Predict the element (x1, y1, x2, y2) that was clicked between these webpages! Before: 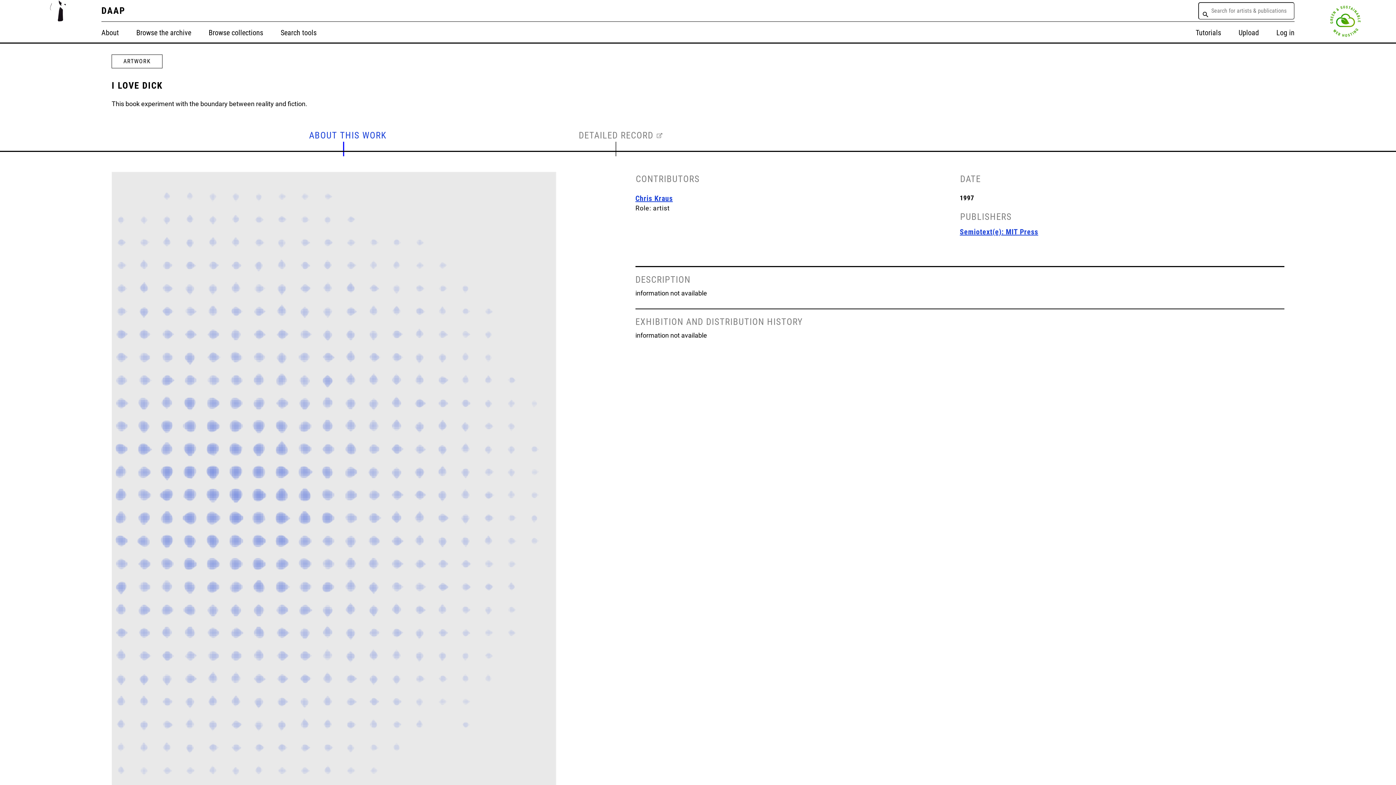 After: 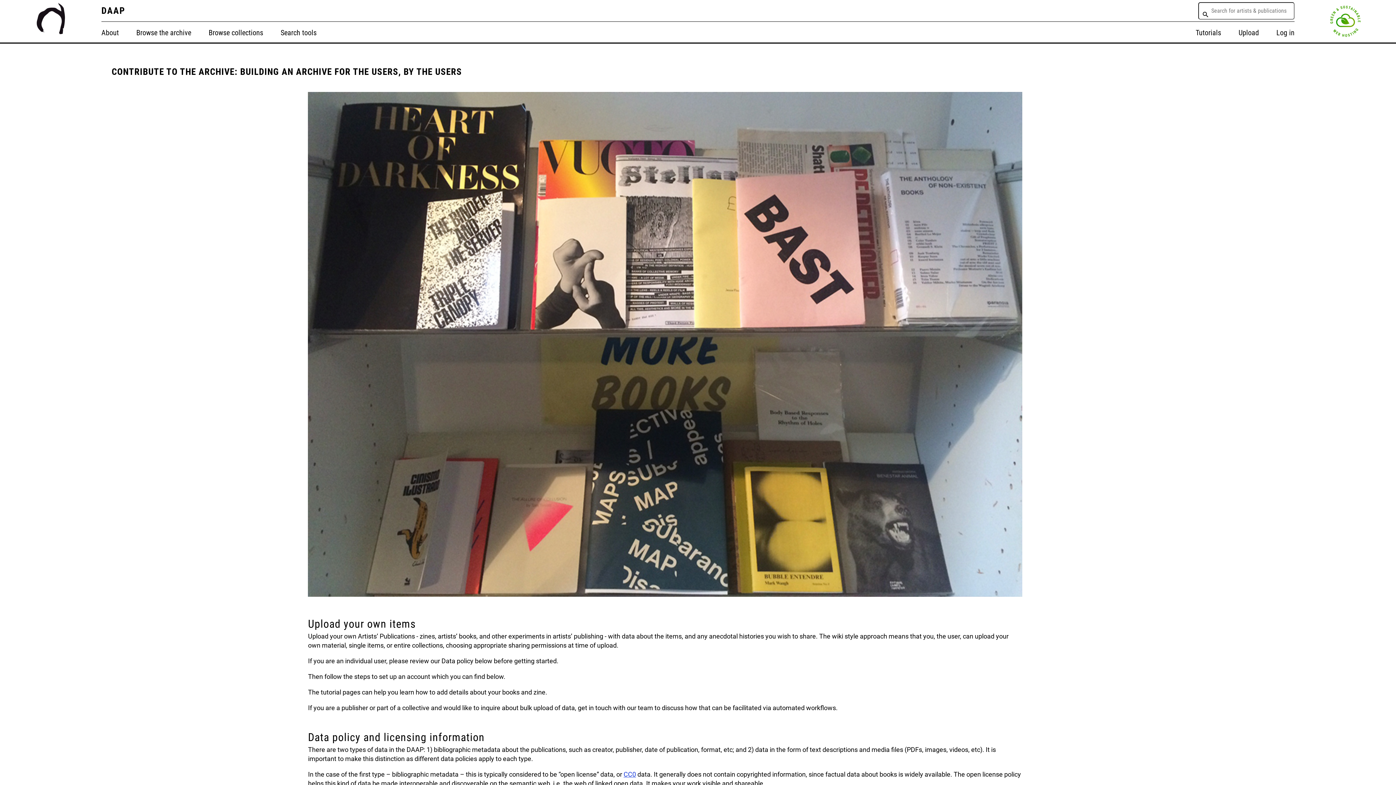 Action: label: Upload bbox: (1238, 28, 1259, 37)